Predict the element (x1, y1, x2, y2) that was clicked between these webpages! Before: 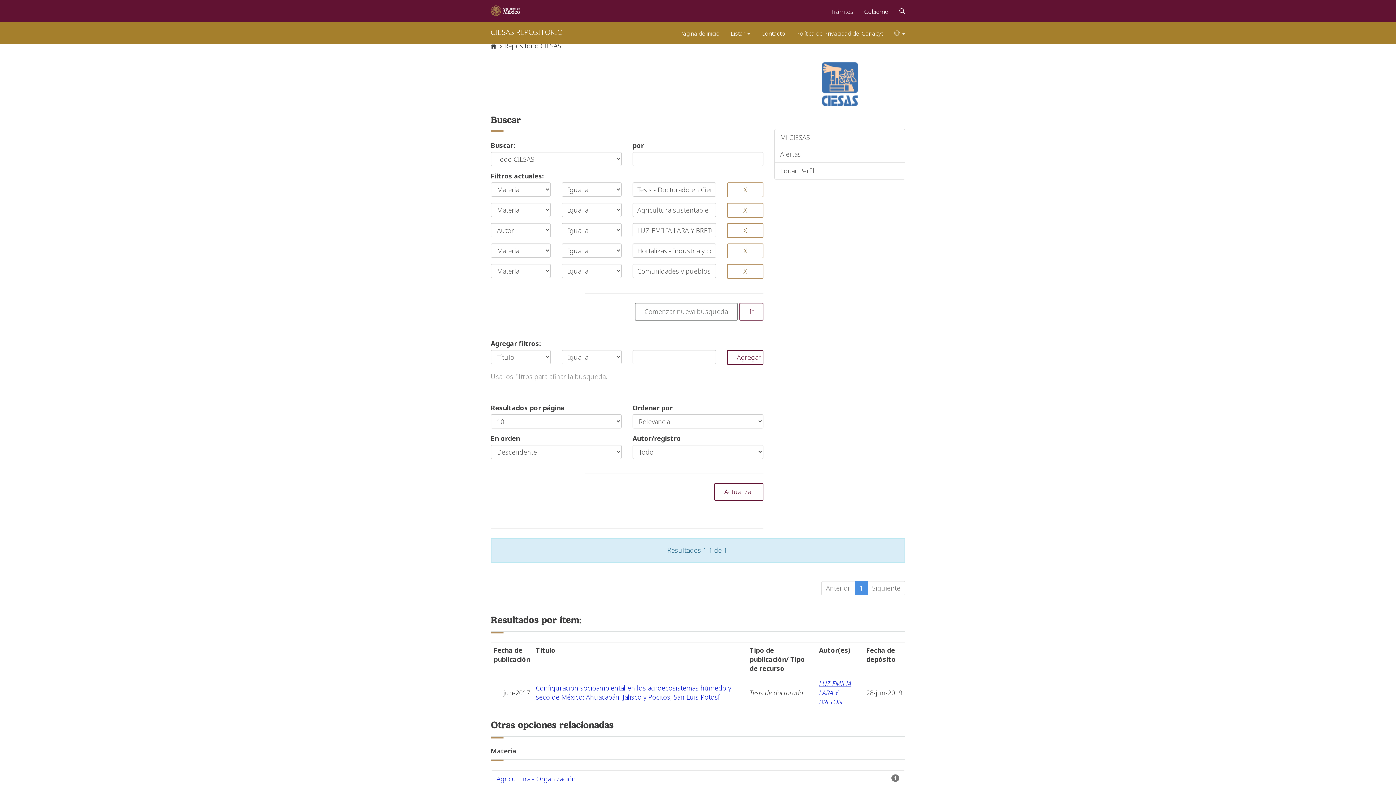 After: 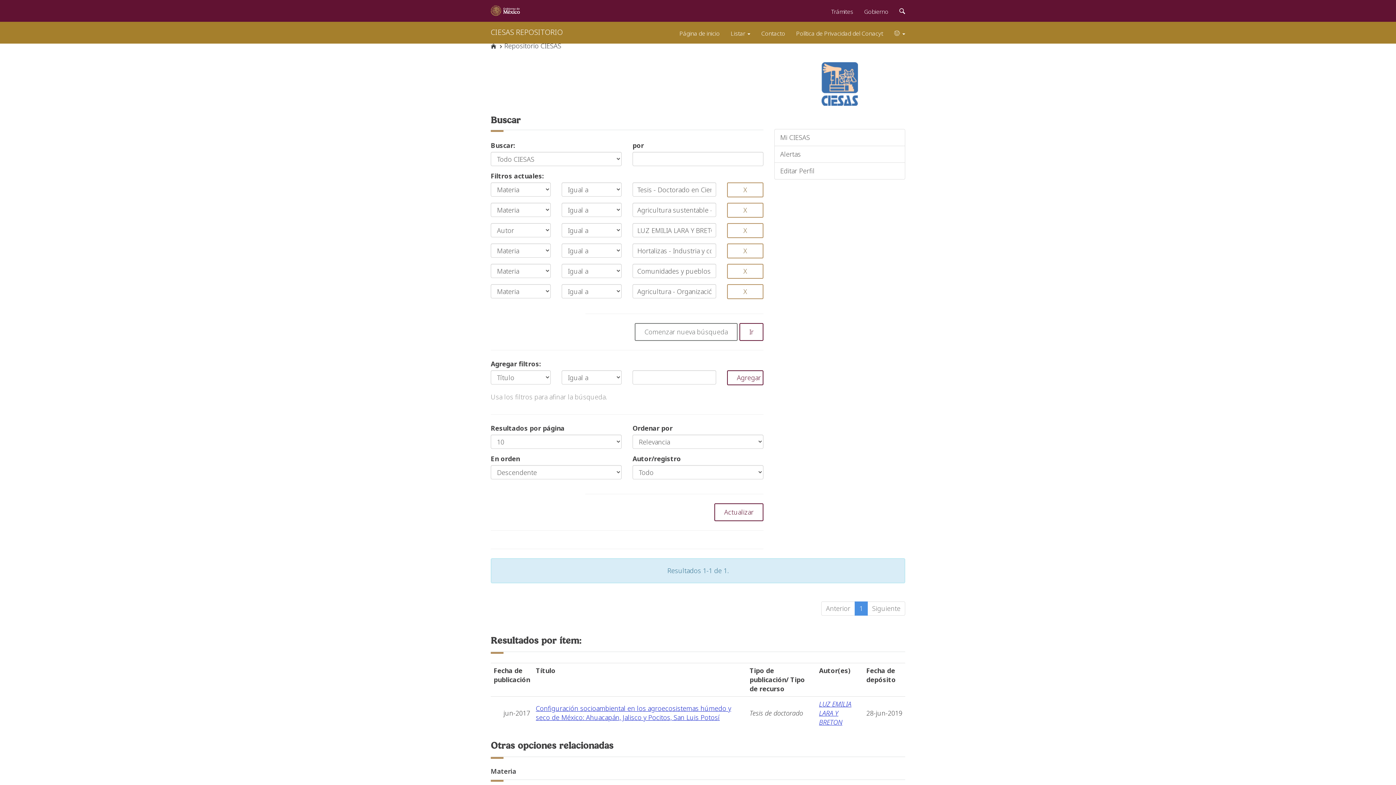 Action: label: Agricultura - Organización. bbox: (496, 774, 577, 783)